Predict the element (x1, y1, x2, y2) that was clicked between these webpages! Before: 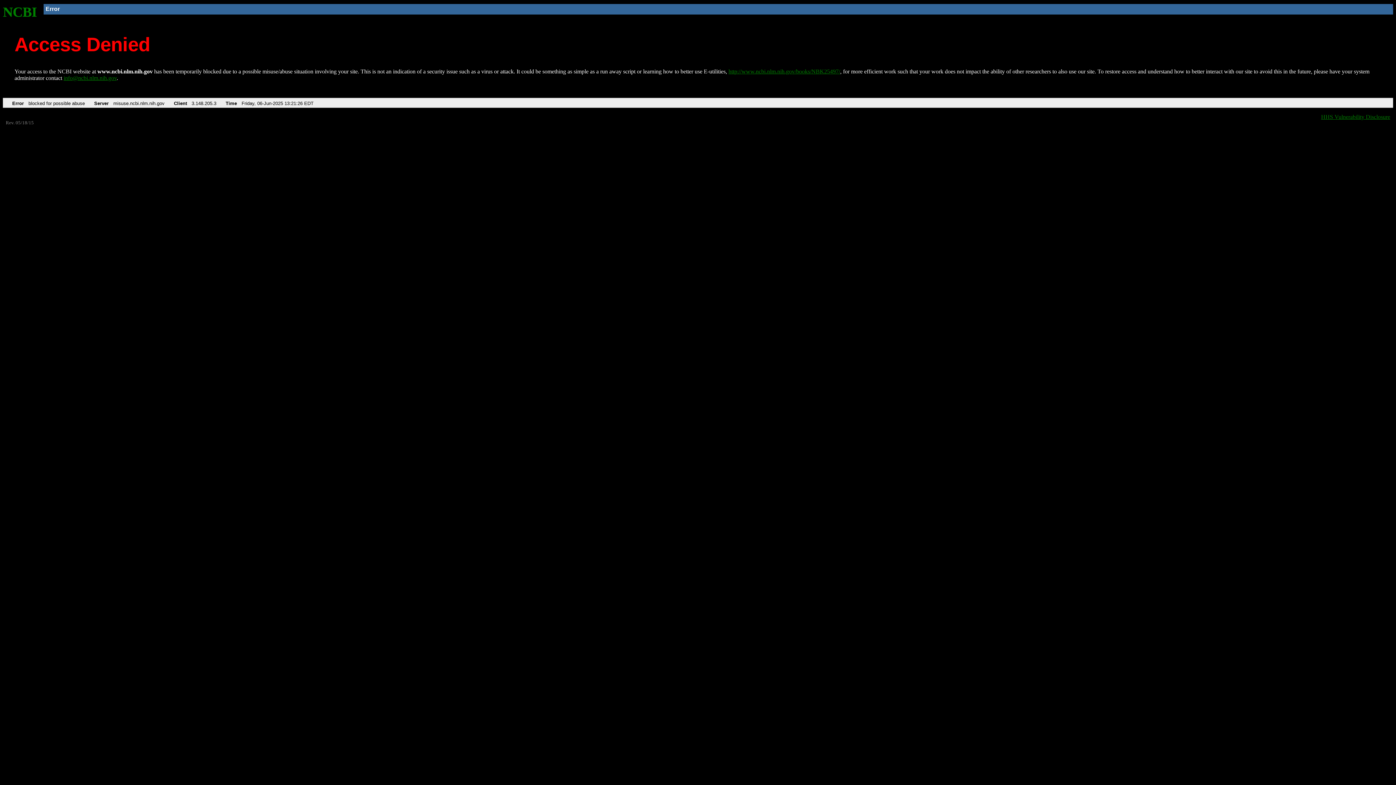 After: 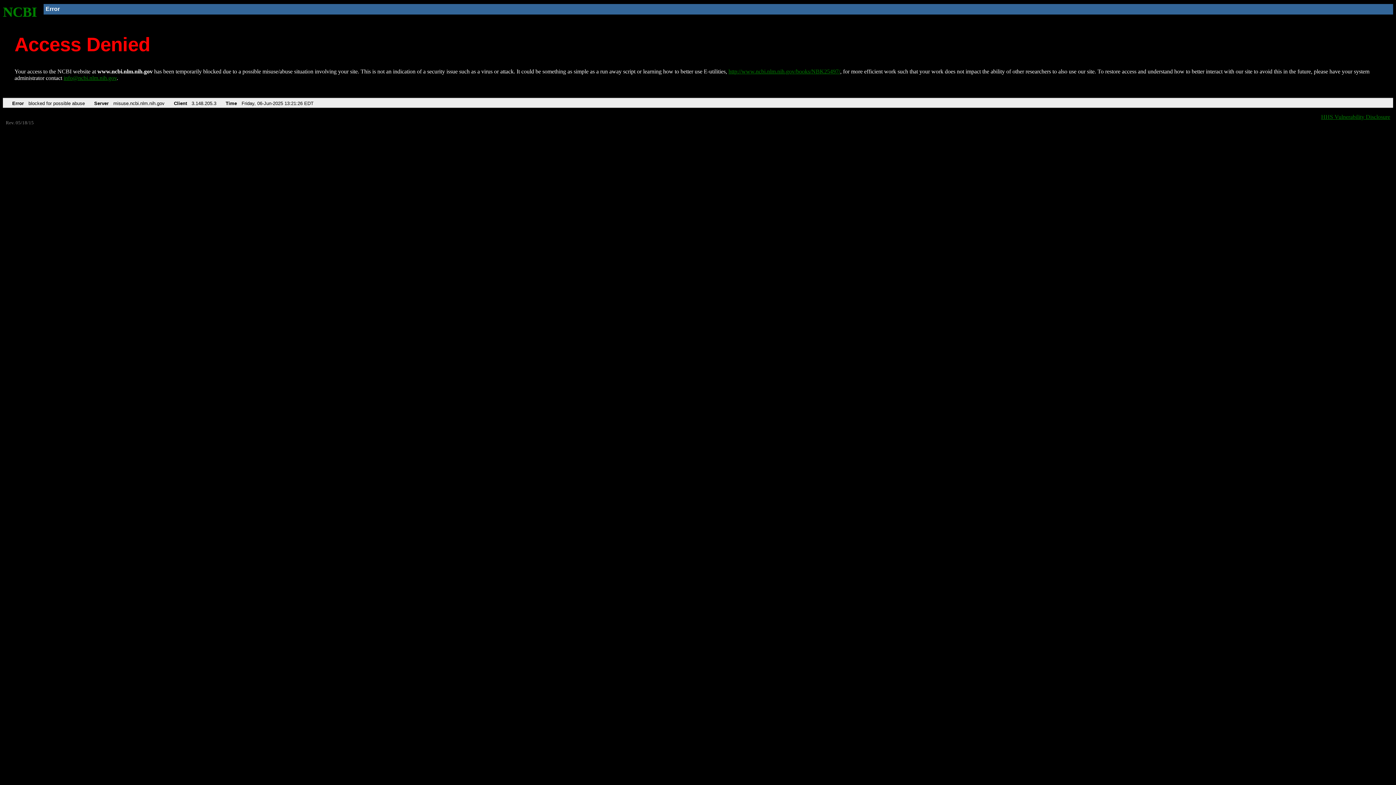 Action: label: info@ncbi.nlm.nih.gov bbox: (63, 75, 116, 81)